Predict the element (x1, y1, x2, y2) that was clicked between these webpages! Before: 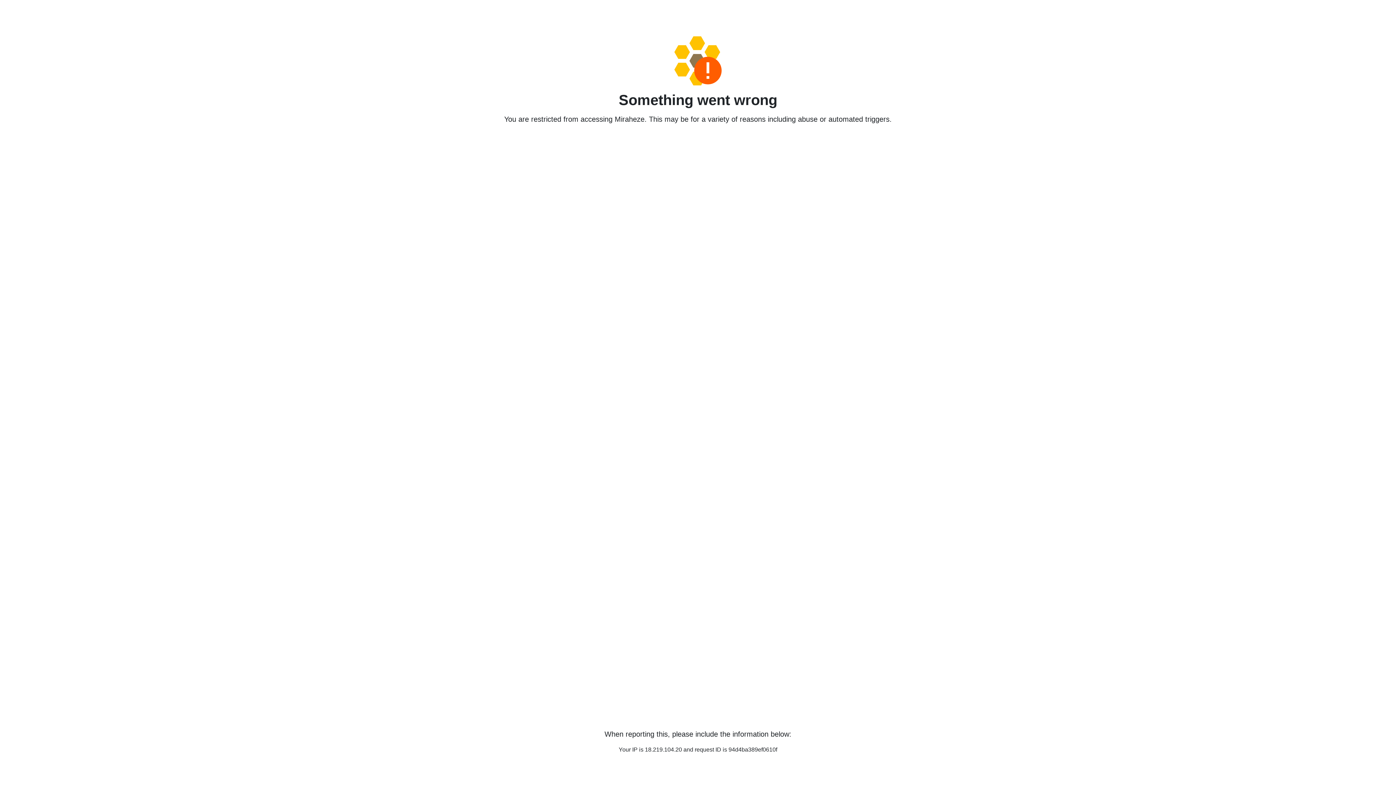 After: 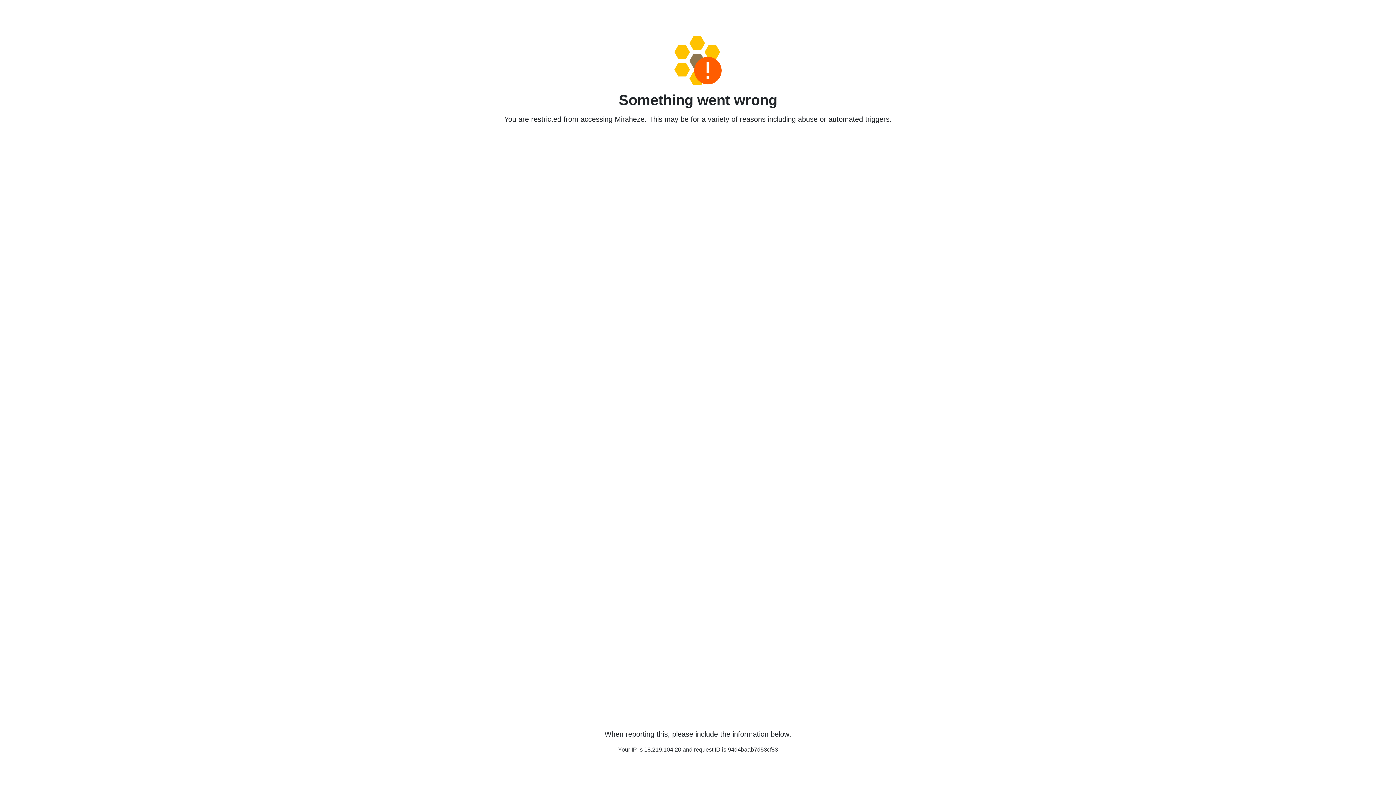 Action: bbox: (458, 36, 938, 85)